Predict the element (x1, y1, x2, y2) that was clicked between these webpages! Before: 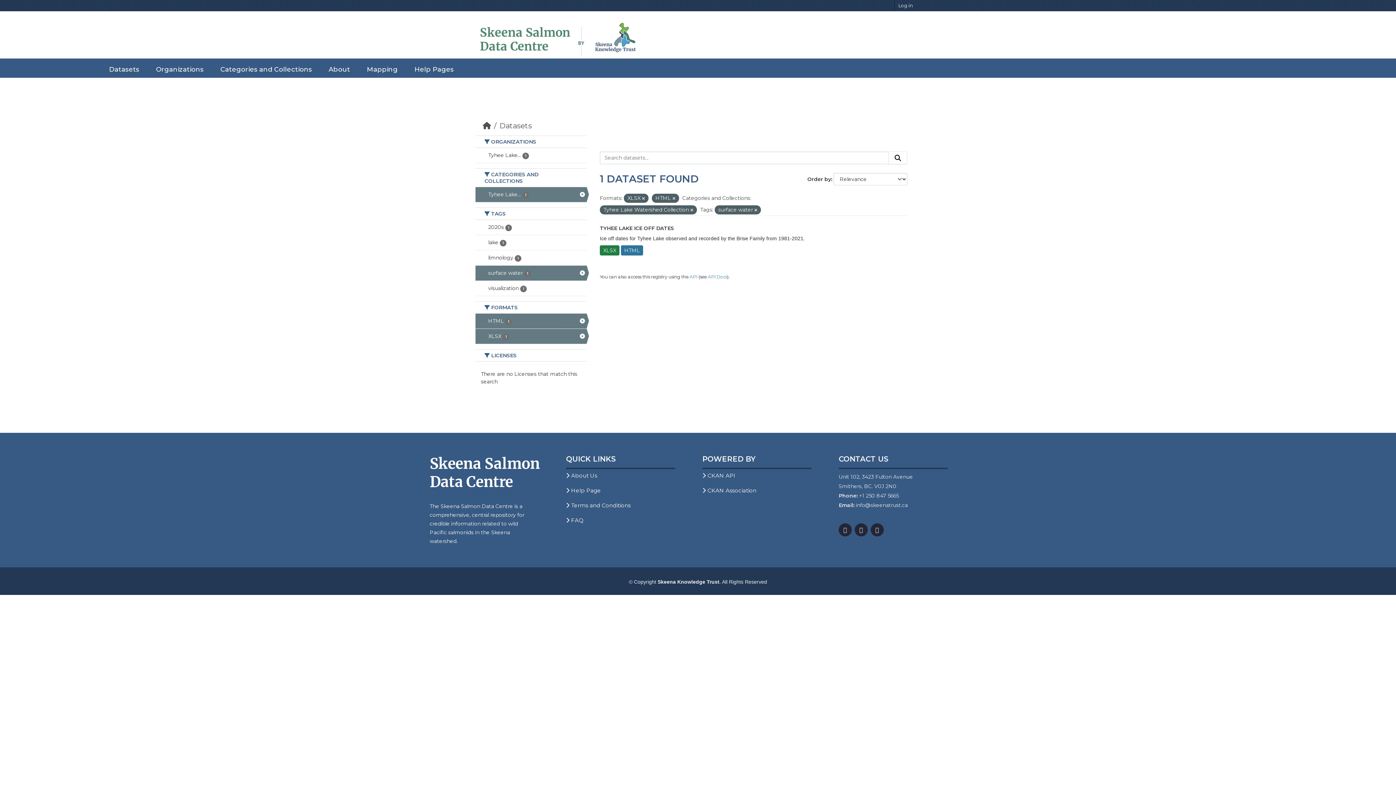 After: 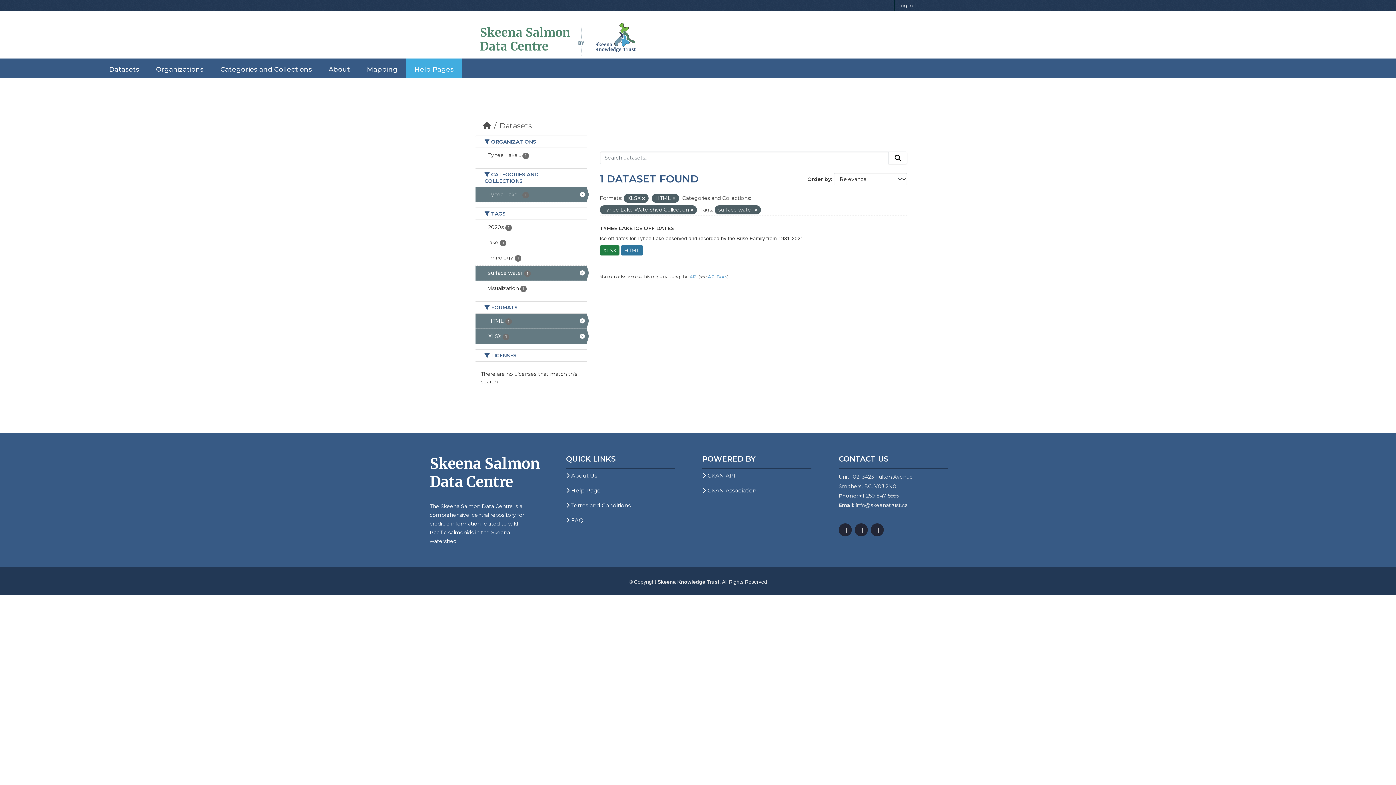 Action: bbox: (414, 65, 453, 73) label: Help Pages